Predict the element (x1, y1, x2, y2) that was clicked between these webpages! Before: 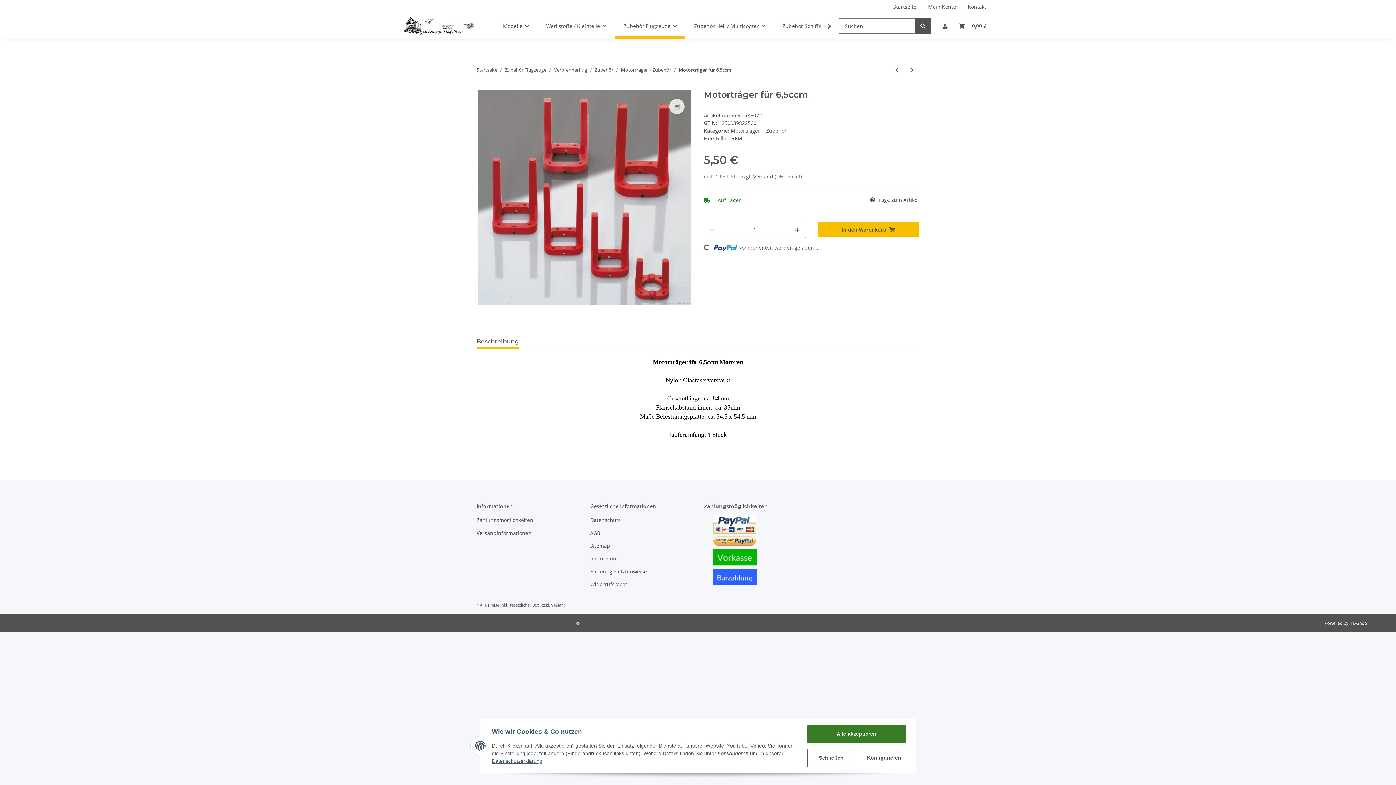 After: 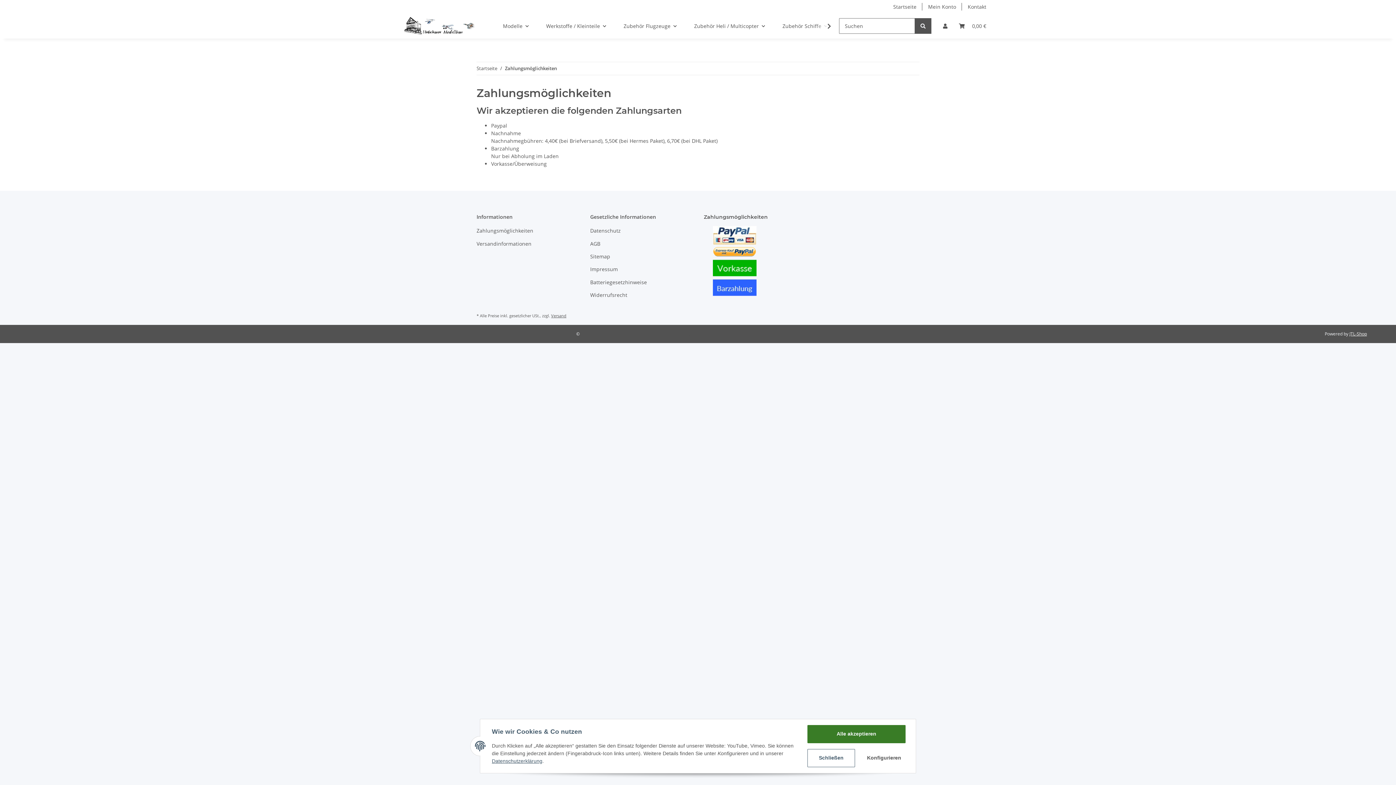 Action: bbox: (476, 515, 578, 525) label: Zahlungsmöglichkeiten